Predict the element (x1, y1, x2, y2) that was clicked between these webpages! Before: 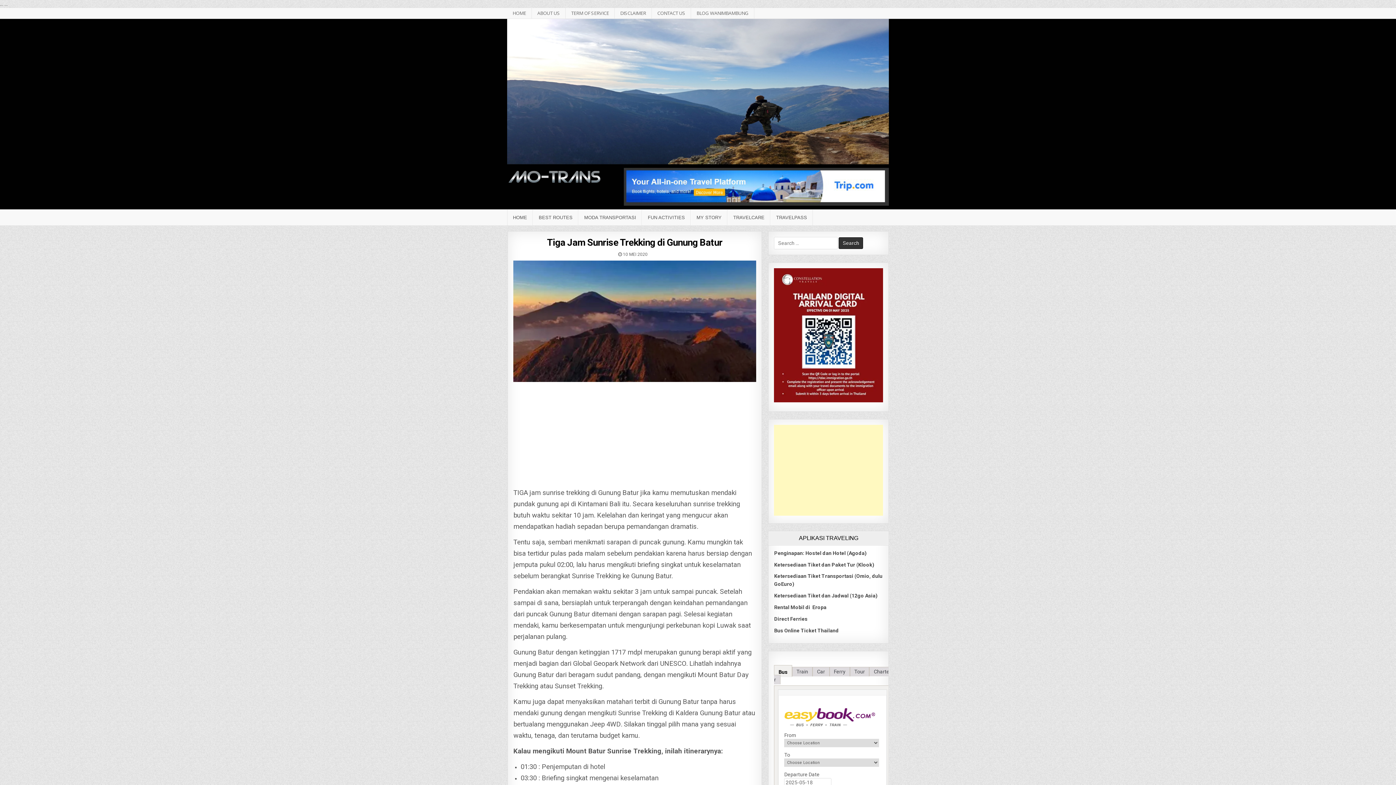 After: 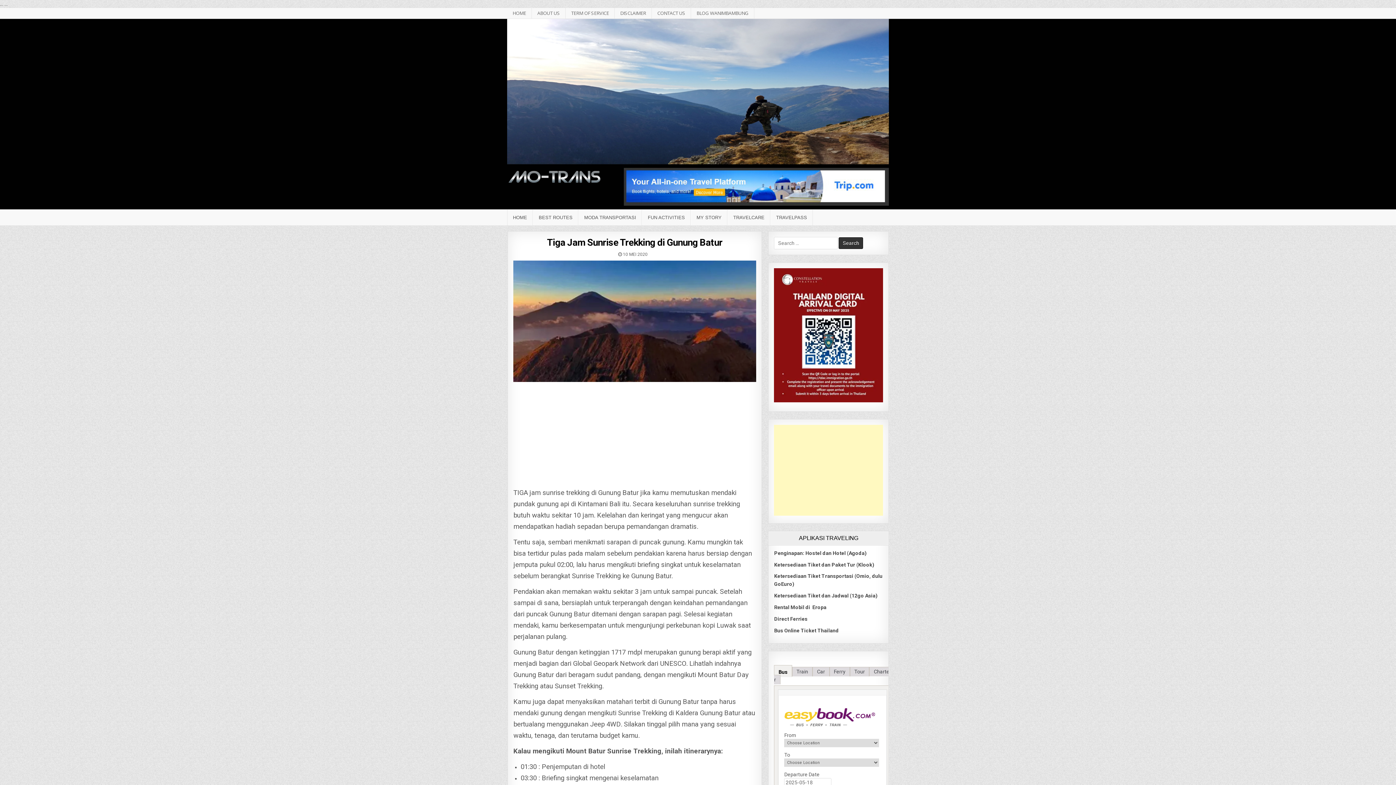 Action: bbox: (513, 260, 756, 382)